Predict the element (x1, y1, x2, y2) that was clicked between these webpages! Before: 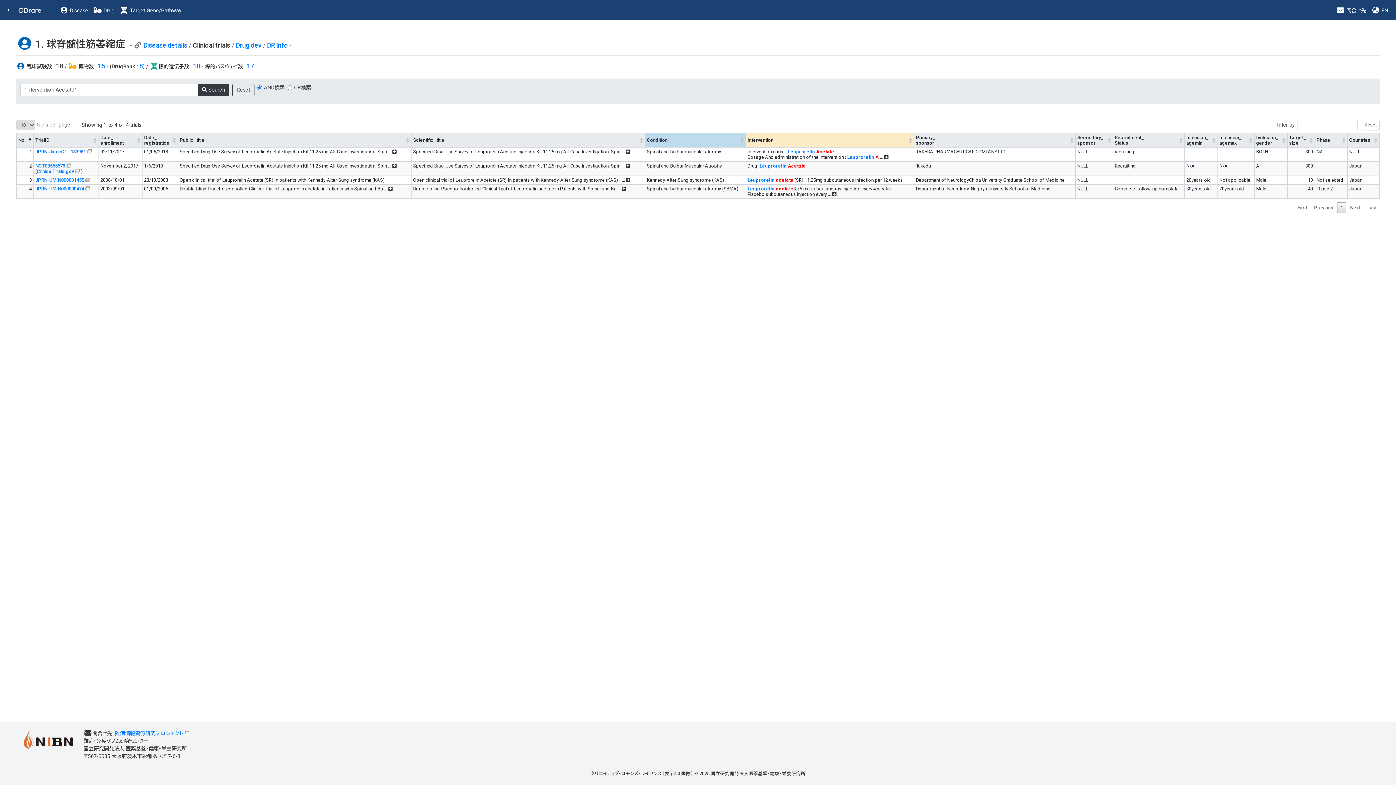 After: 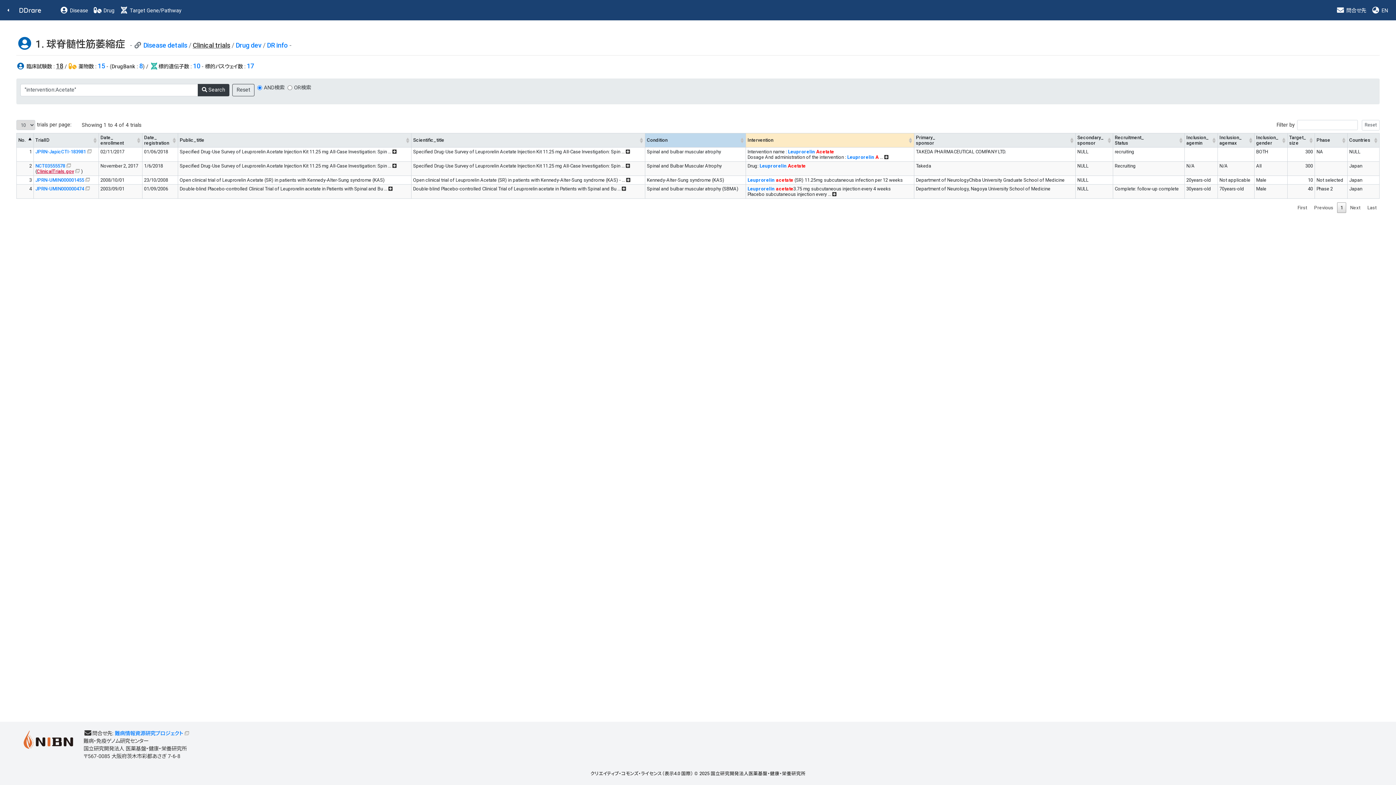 Action: label: ClinicalTrials.gov bbox: (36, 168, 81, 174)